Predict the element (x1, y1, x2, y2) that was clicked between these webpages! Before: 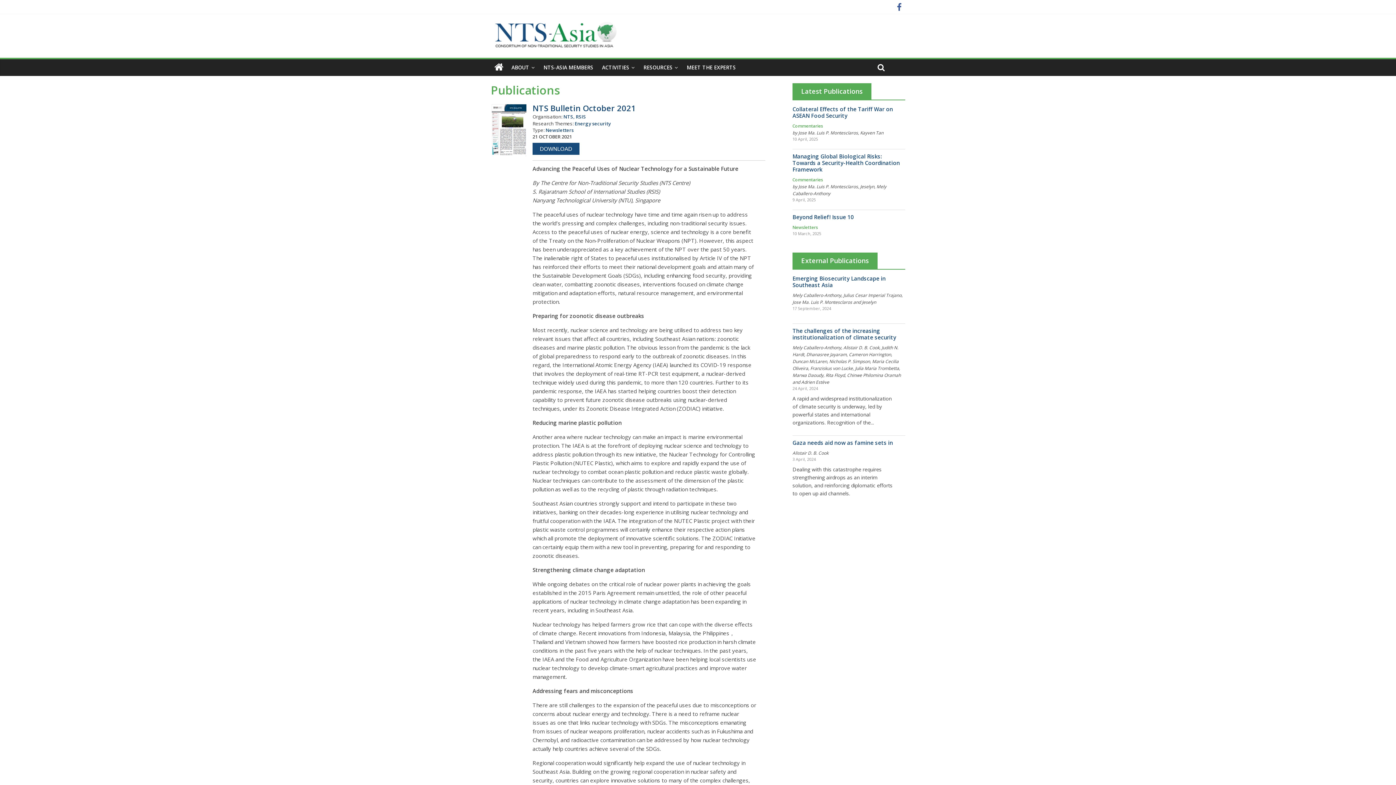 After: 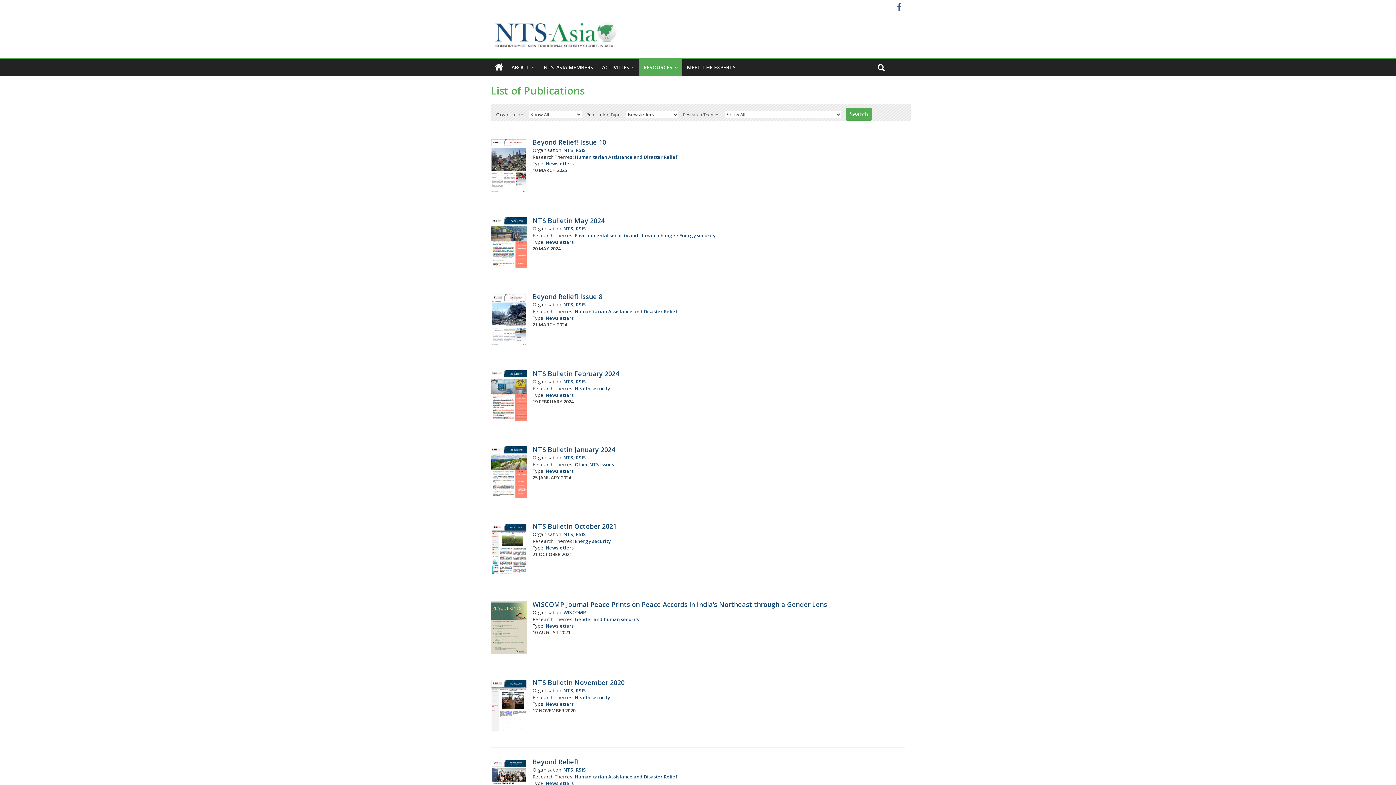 Action: label: Newsletters bbox: (792, 224, 818, 230)